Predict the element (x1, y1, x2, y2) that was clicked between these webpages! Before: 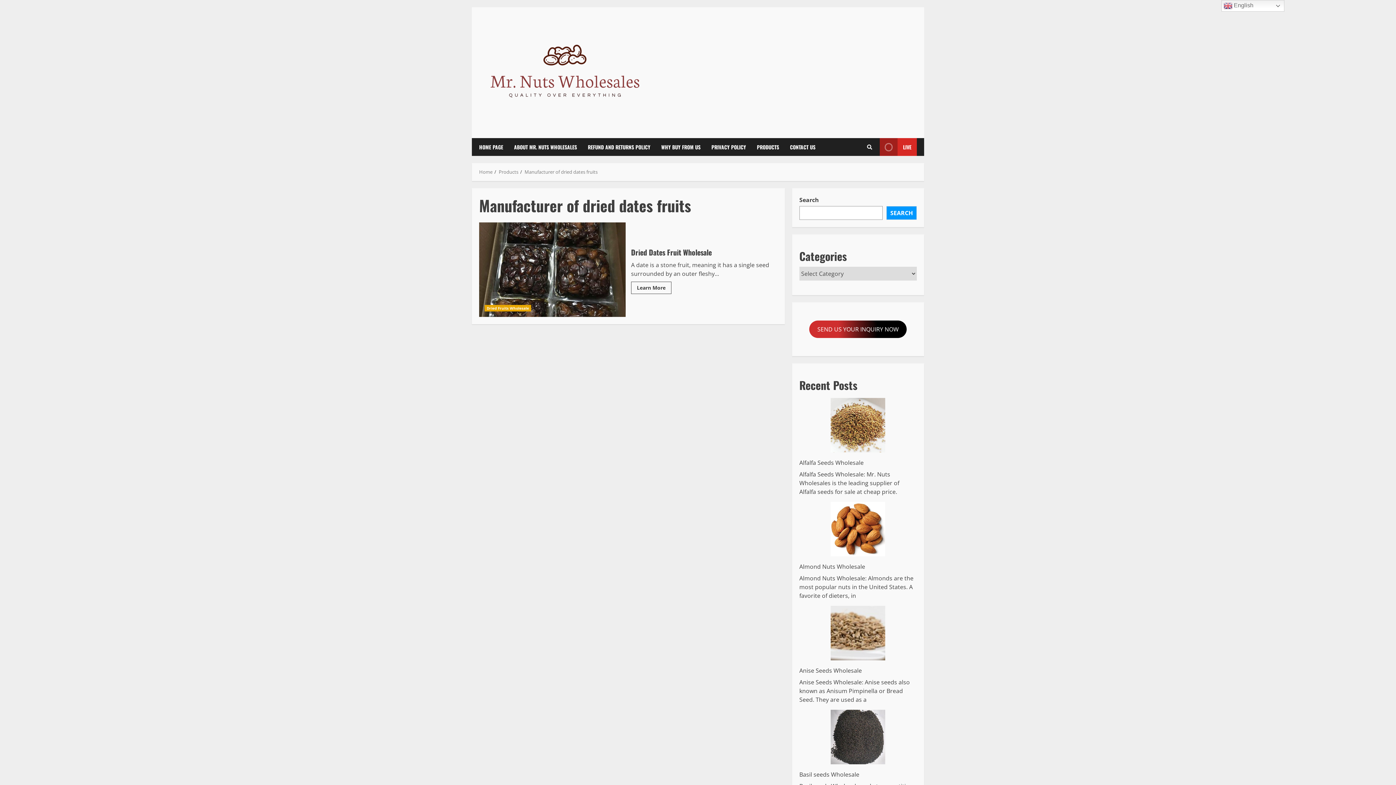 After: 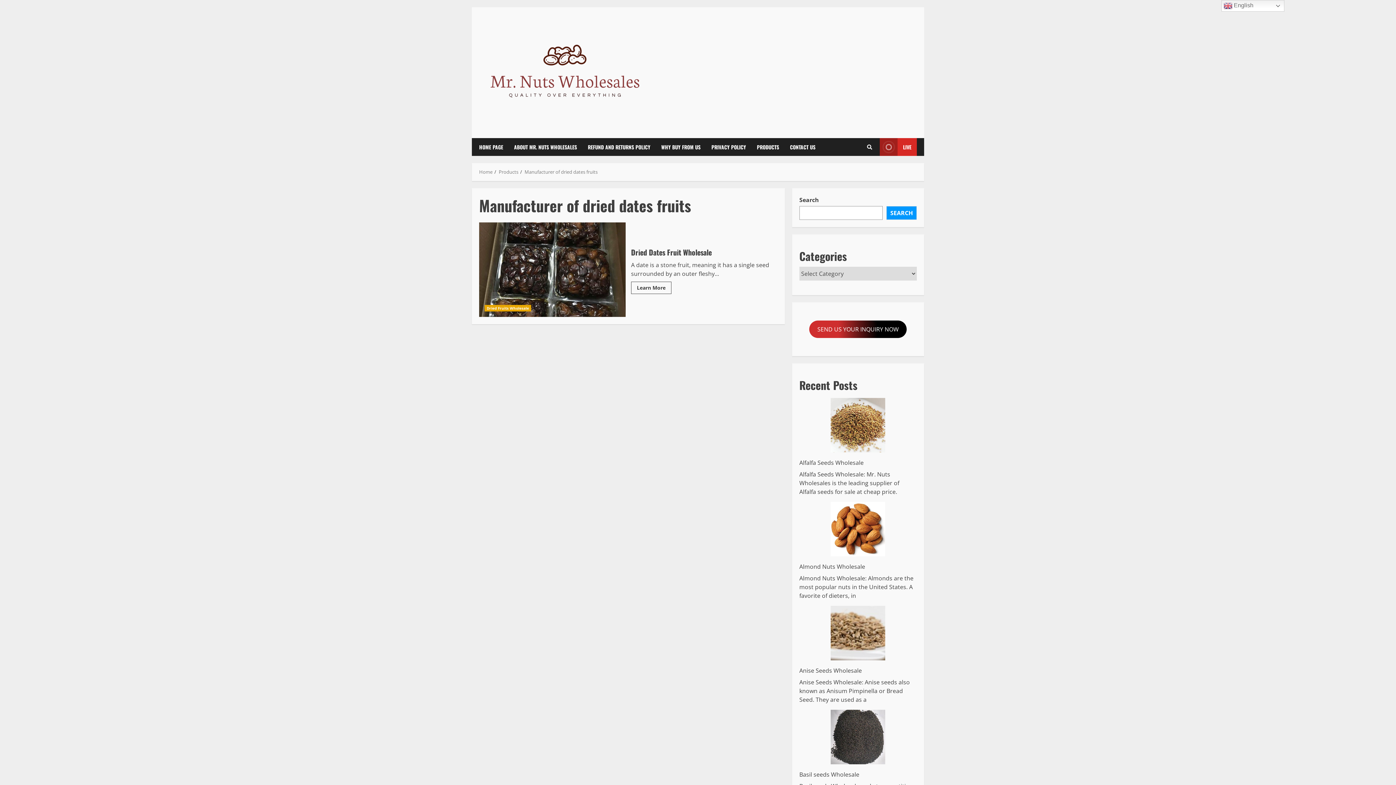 Action: bbox: (524, 168, 597, 175) label: Manufacturer of dried dates fruits